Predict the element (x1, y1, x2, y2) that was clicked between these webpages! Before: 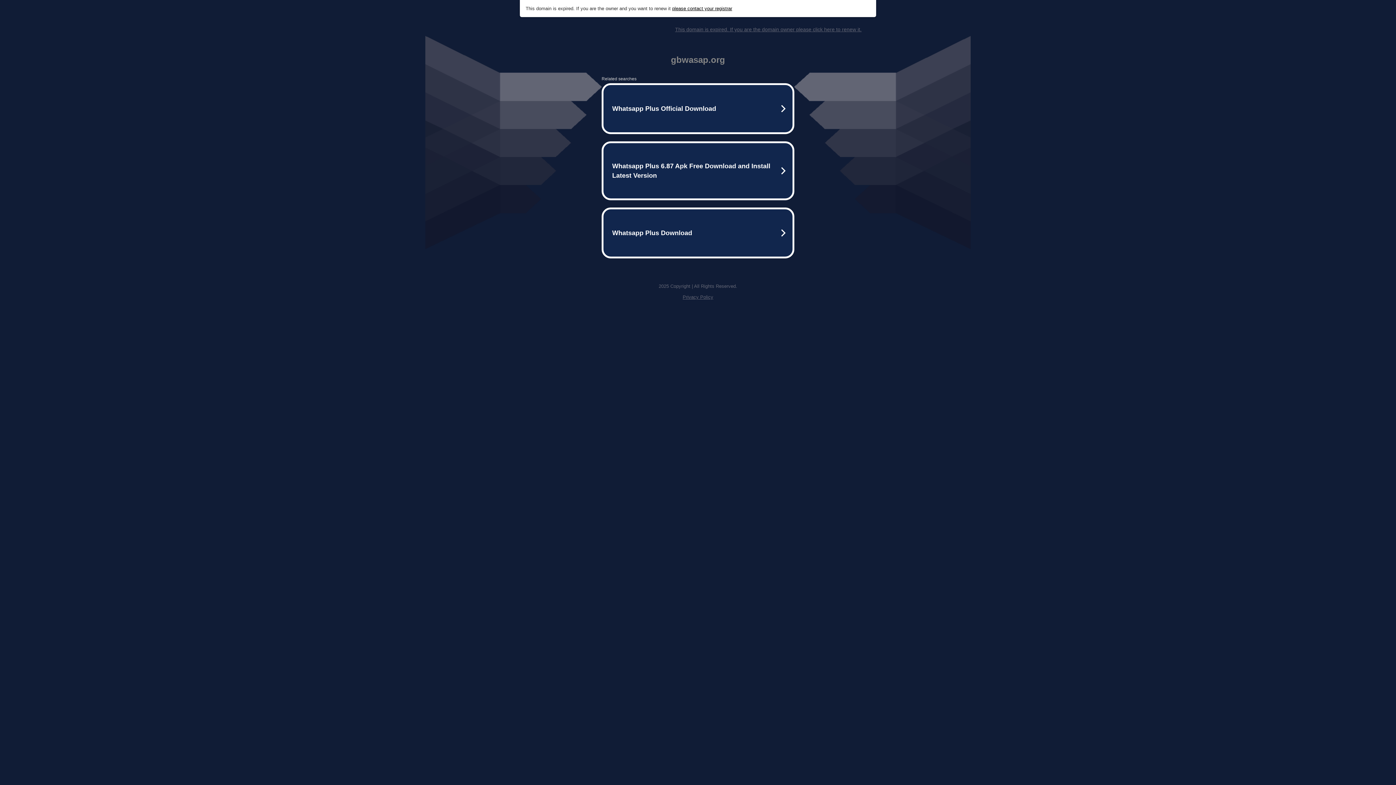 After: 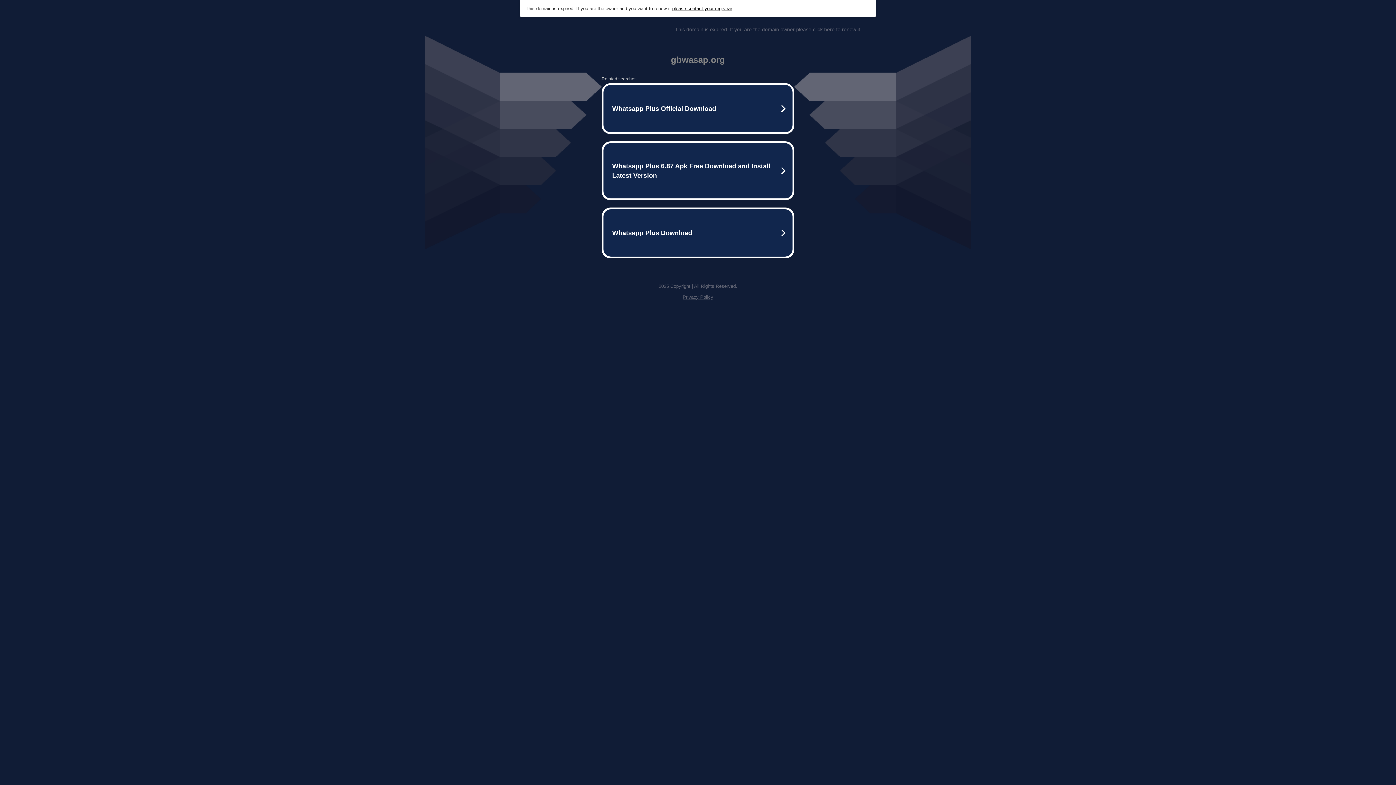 Action: label: This domain is expired. If you are the domain owner please click here to renew it. bbox: (675, 26, 861, 32)